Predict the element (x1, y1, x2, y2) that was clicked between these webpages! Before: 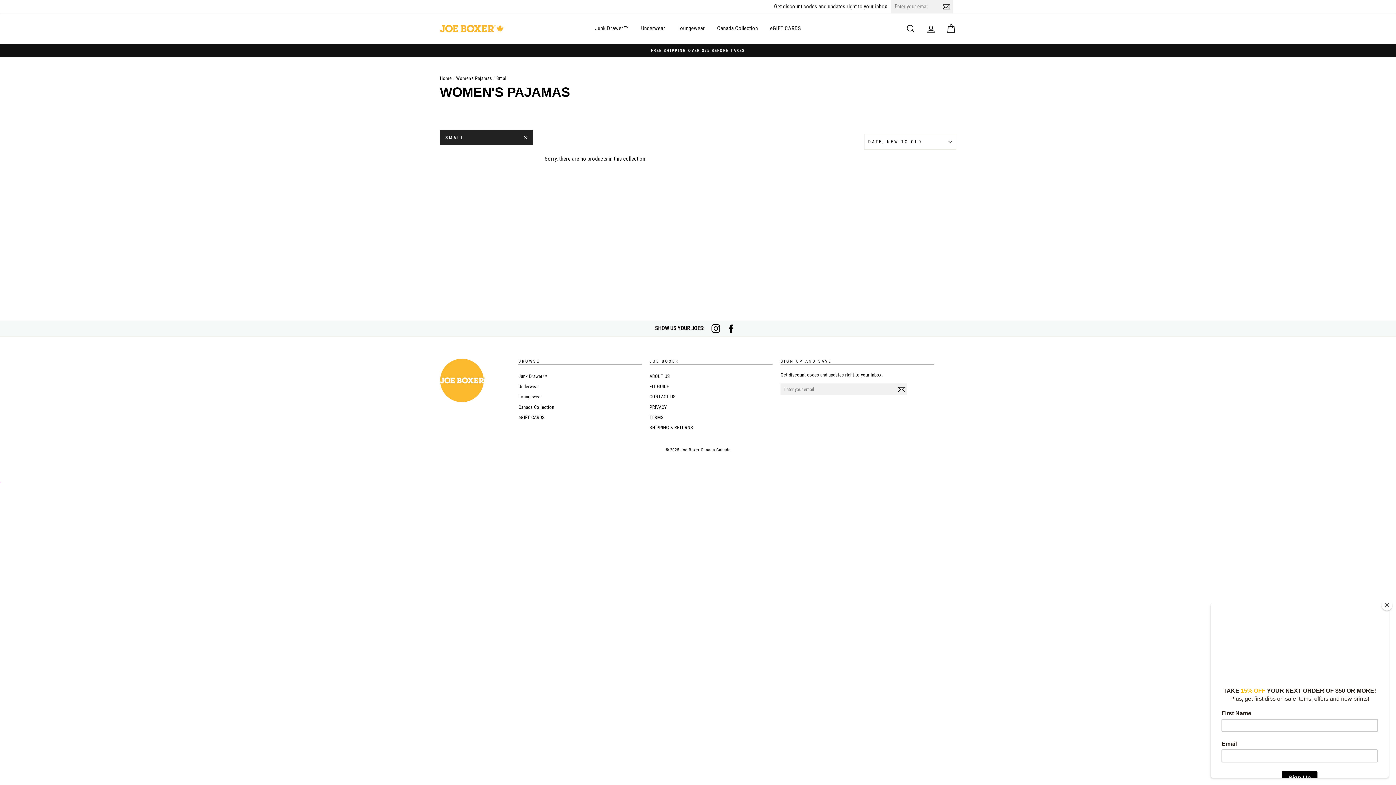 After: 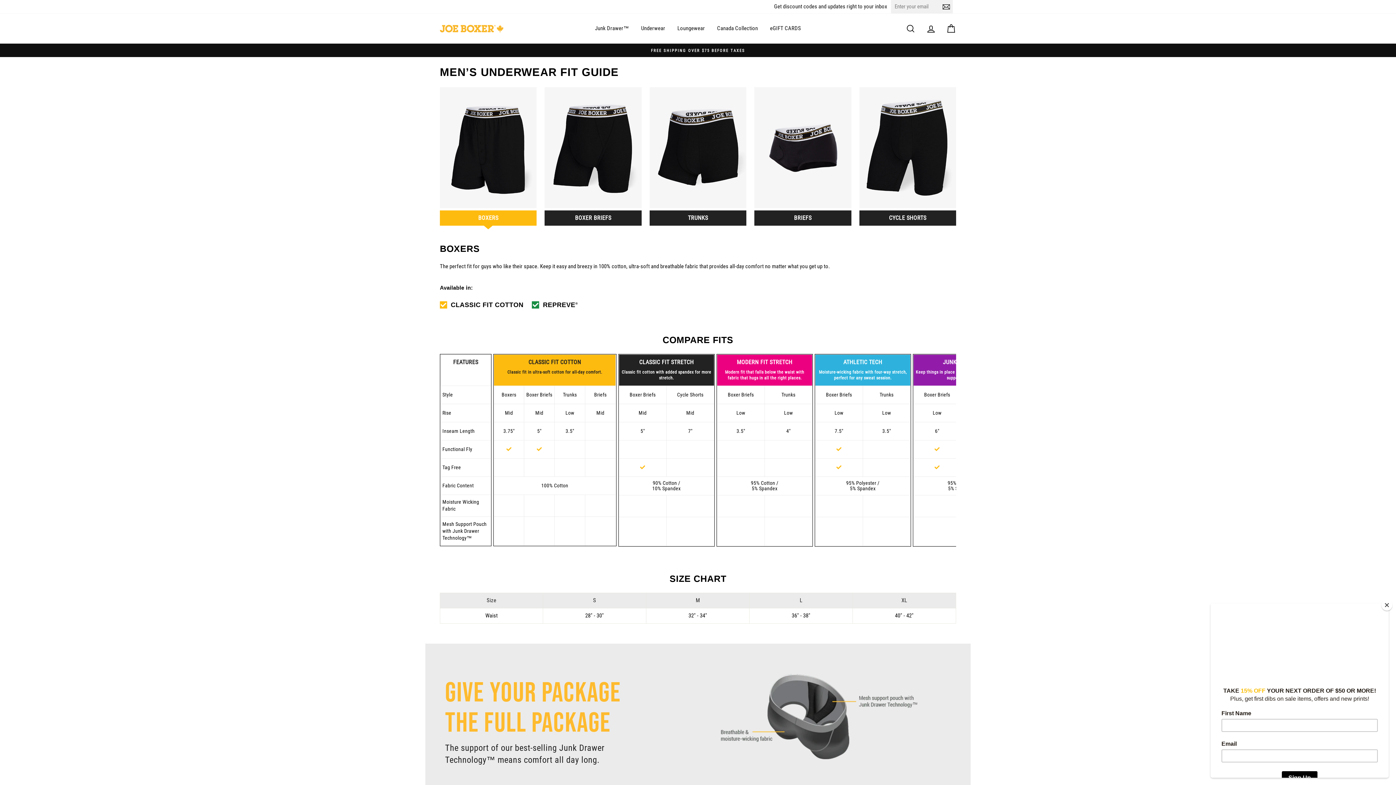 Action: label: FIT GUIDE bbox: (649, 382, 669, 391)